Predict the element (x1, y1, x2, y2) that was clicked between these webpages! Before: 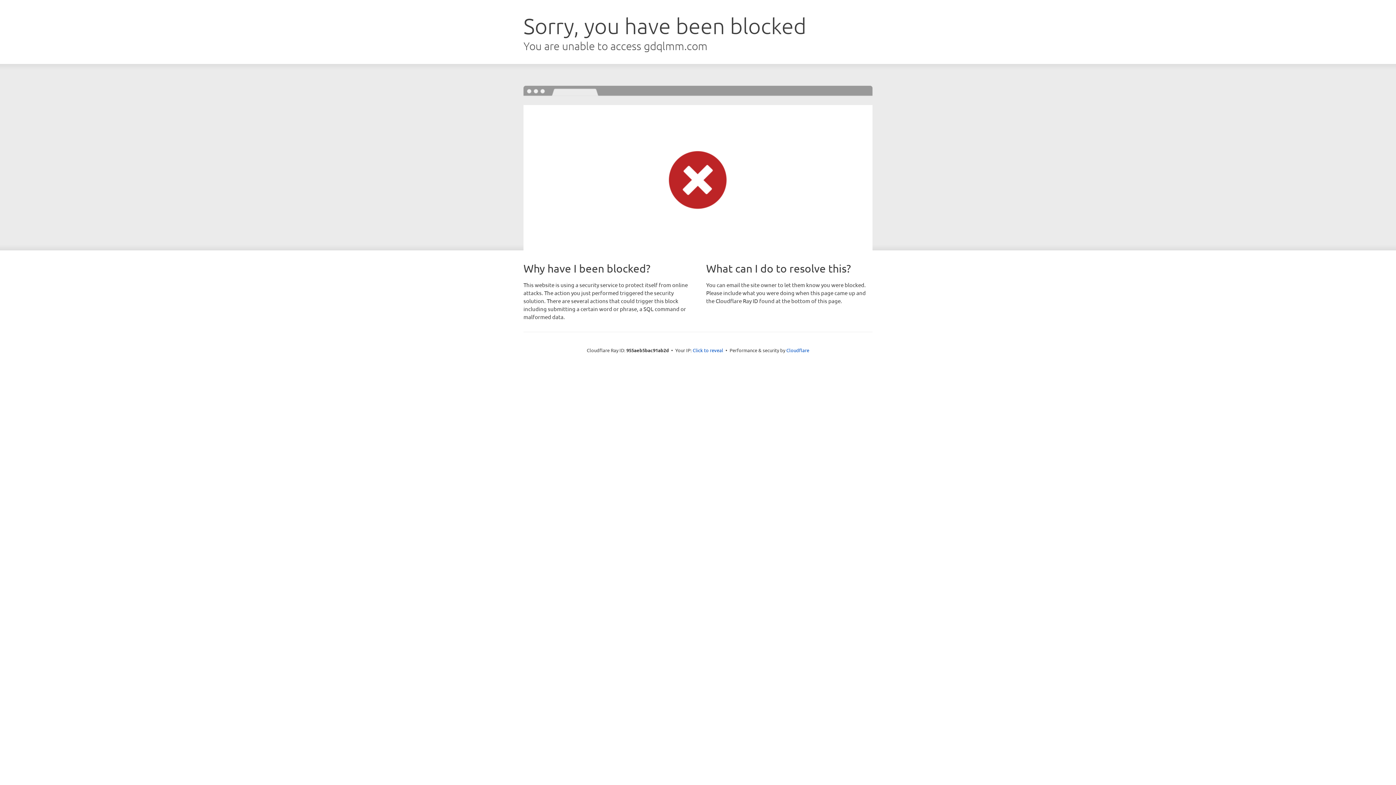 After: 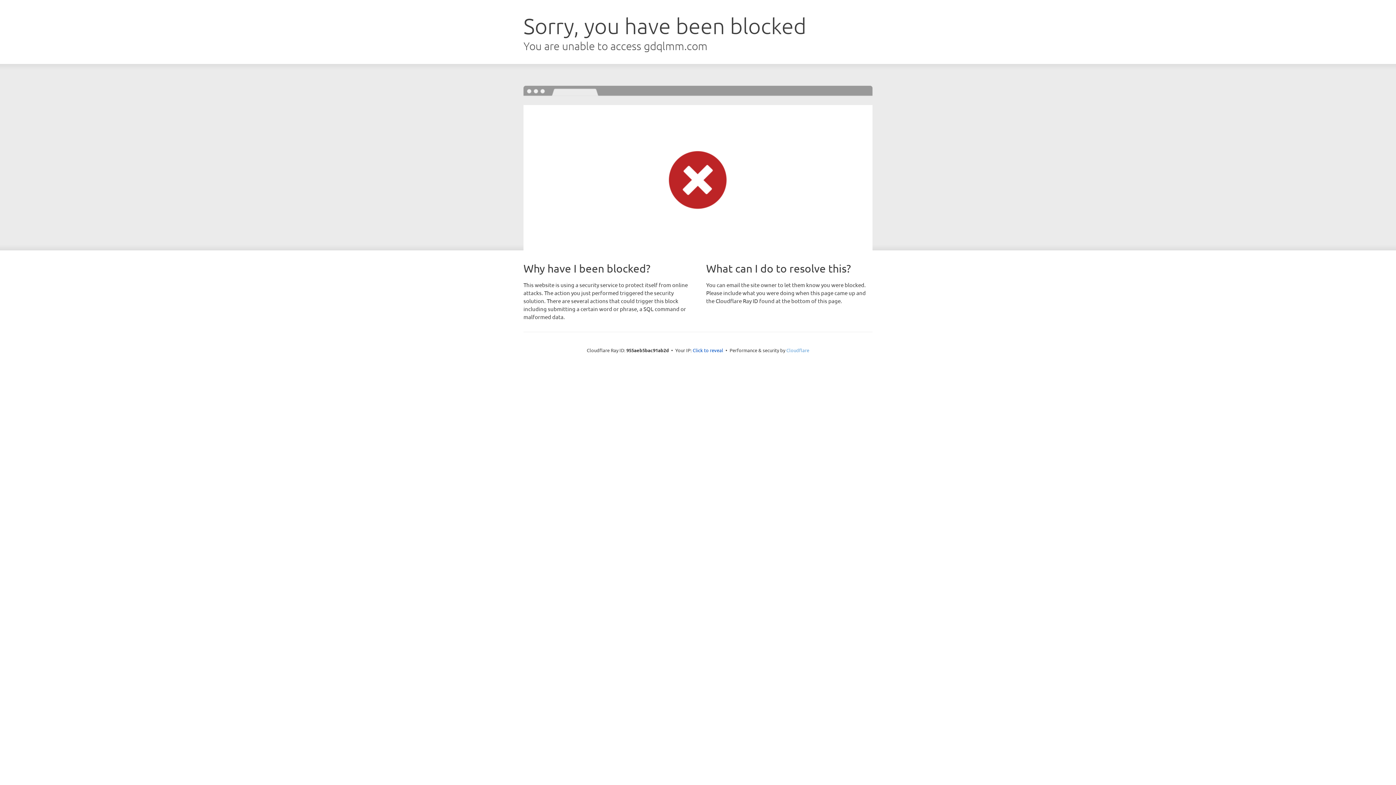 Action: bbox: (786, 347, 809, 353) label: Cloudflare